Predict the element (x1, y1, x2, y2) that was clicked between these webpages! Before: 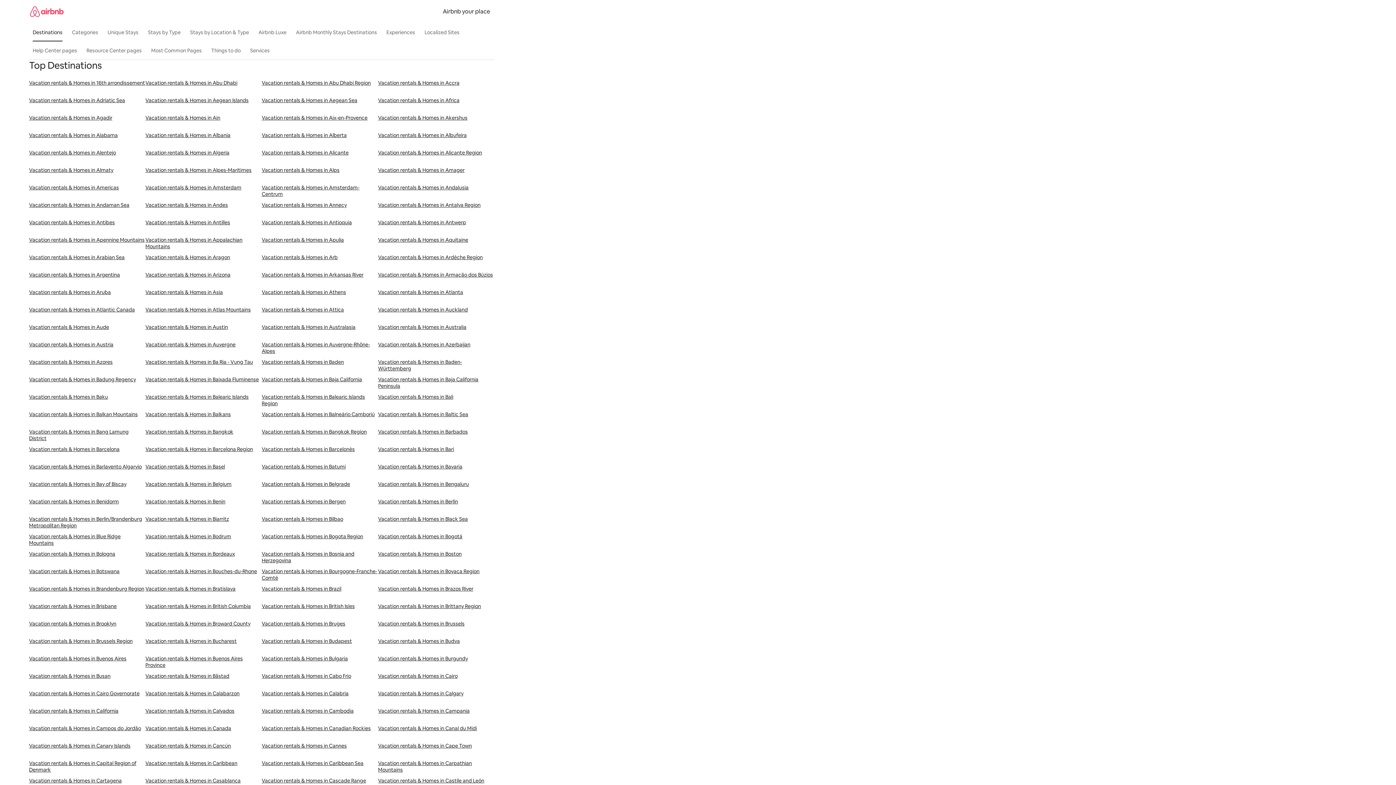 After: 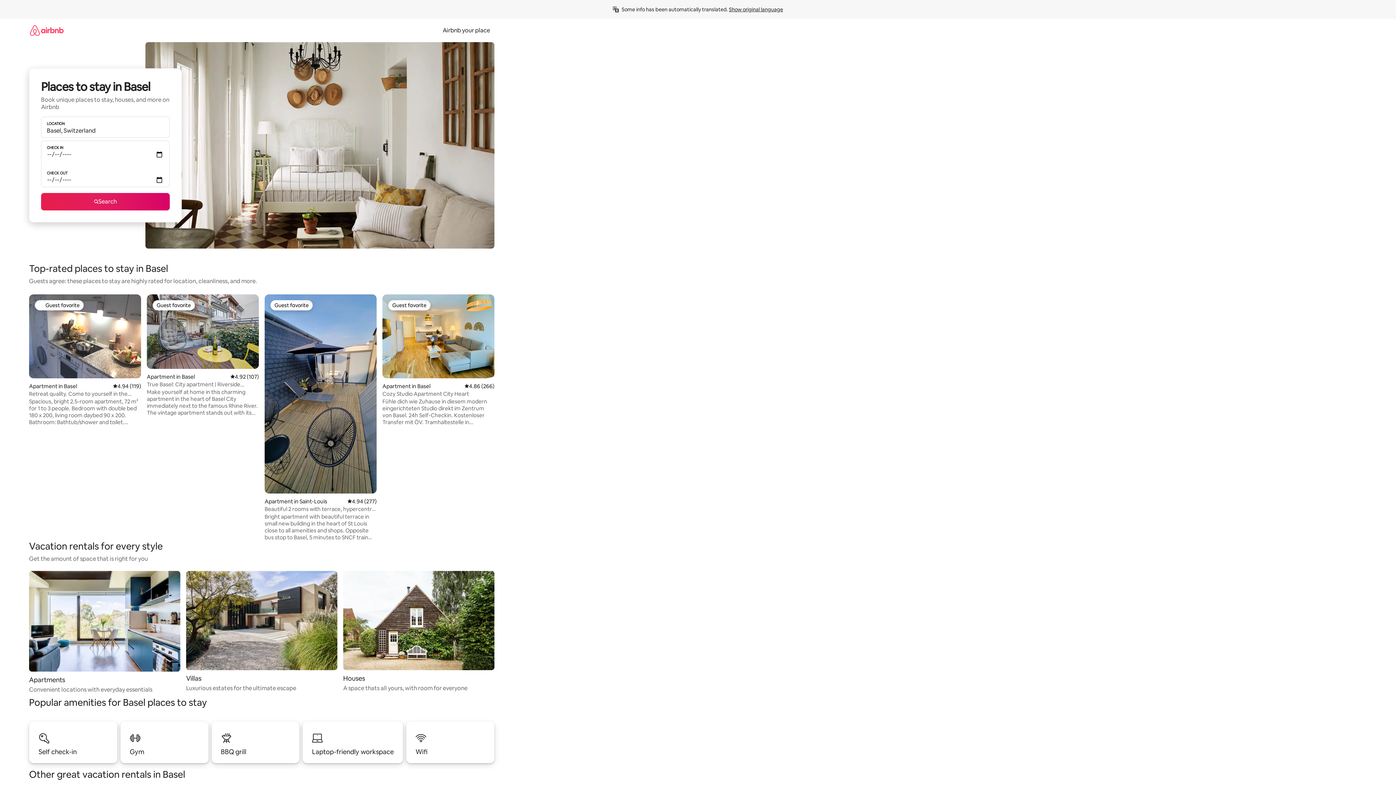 Action: label: Vacation rentals & Homes in Basel bbox: (145, 463, 261, 481)